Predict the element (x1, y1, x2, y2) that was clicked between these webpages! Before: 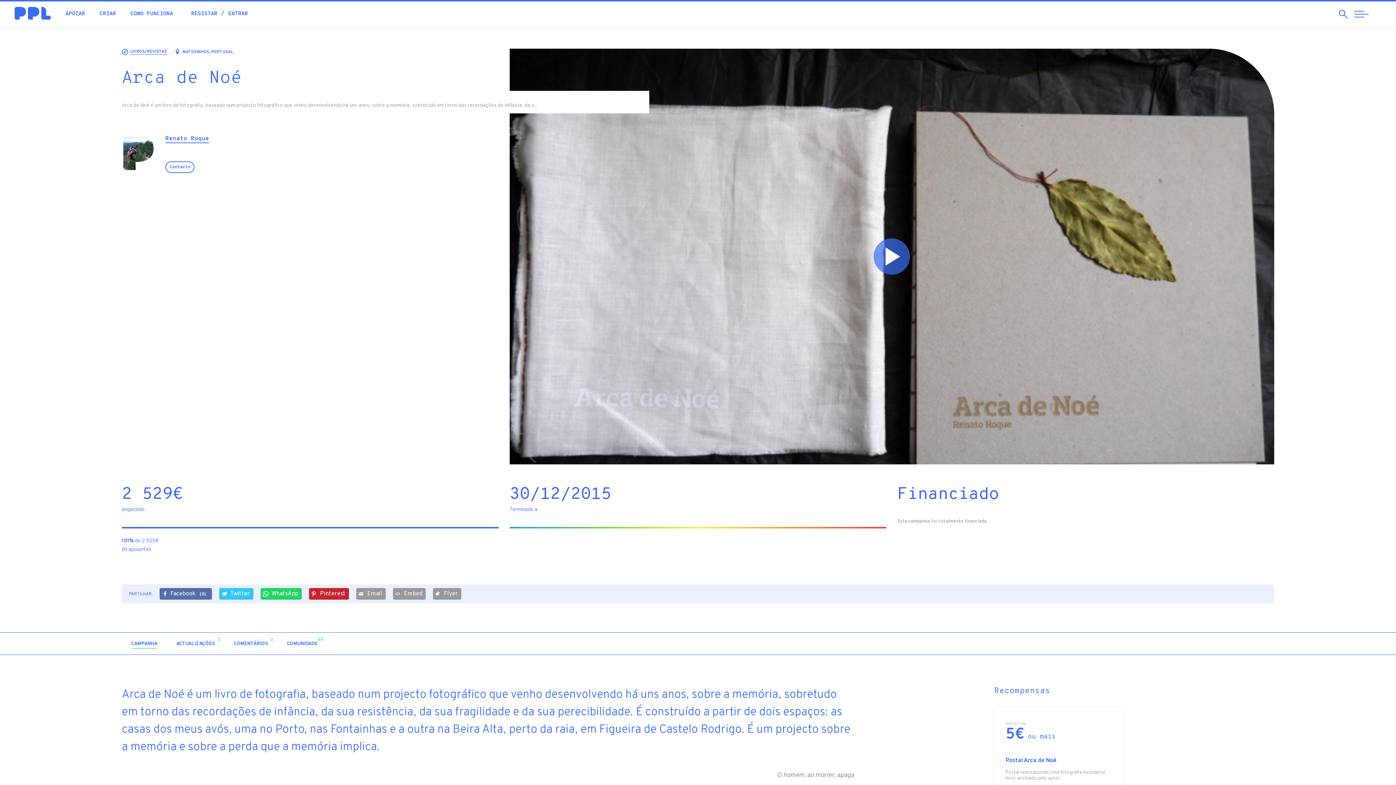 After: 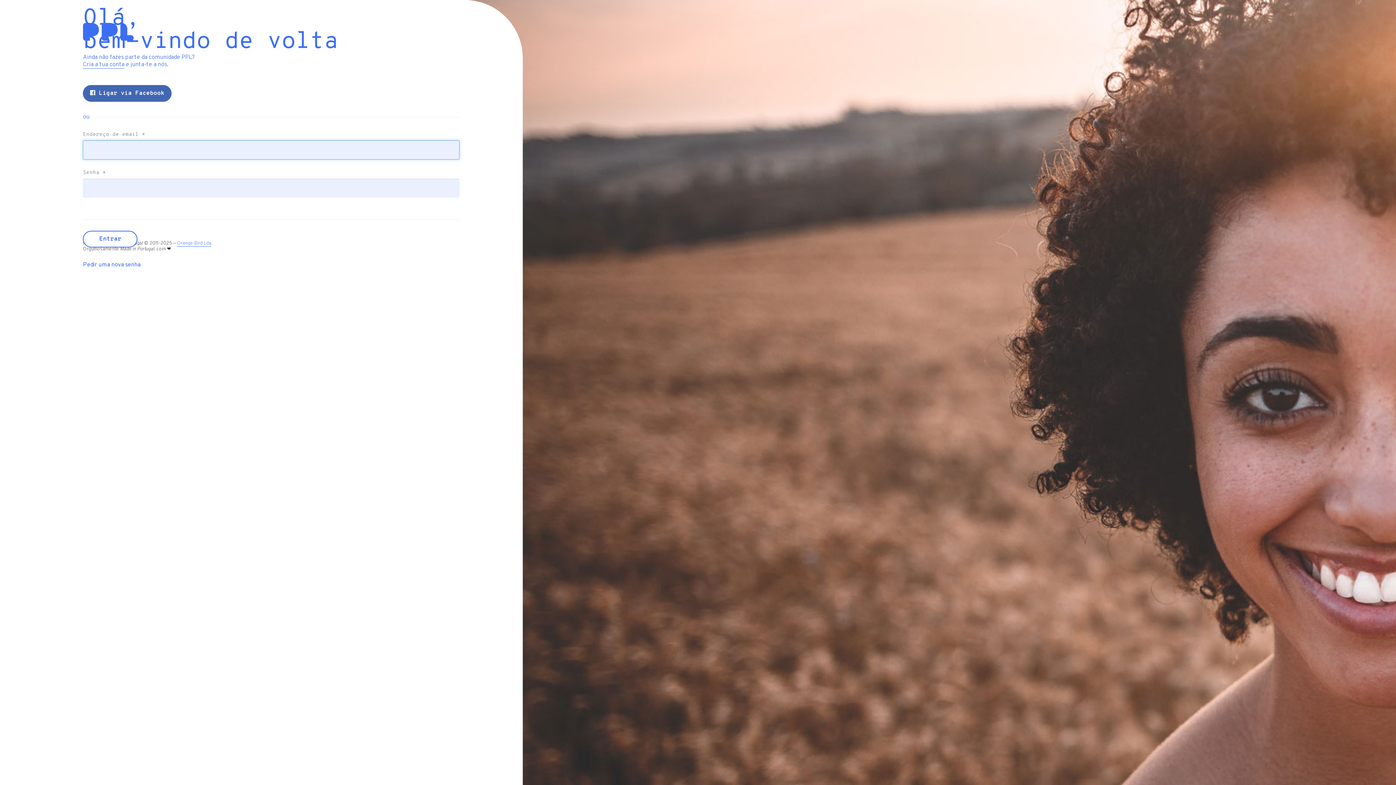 Action: bbox: (228, 8, 248, 19) label: ENTRAR